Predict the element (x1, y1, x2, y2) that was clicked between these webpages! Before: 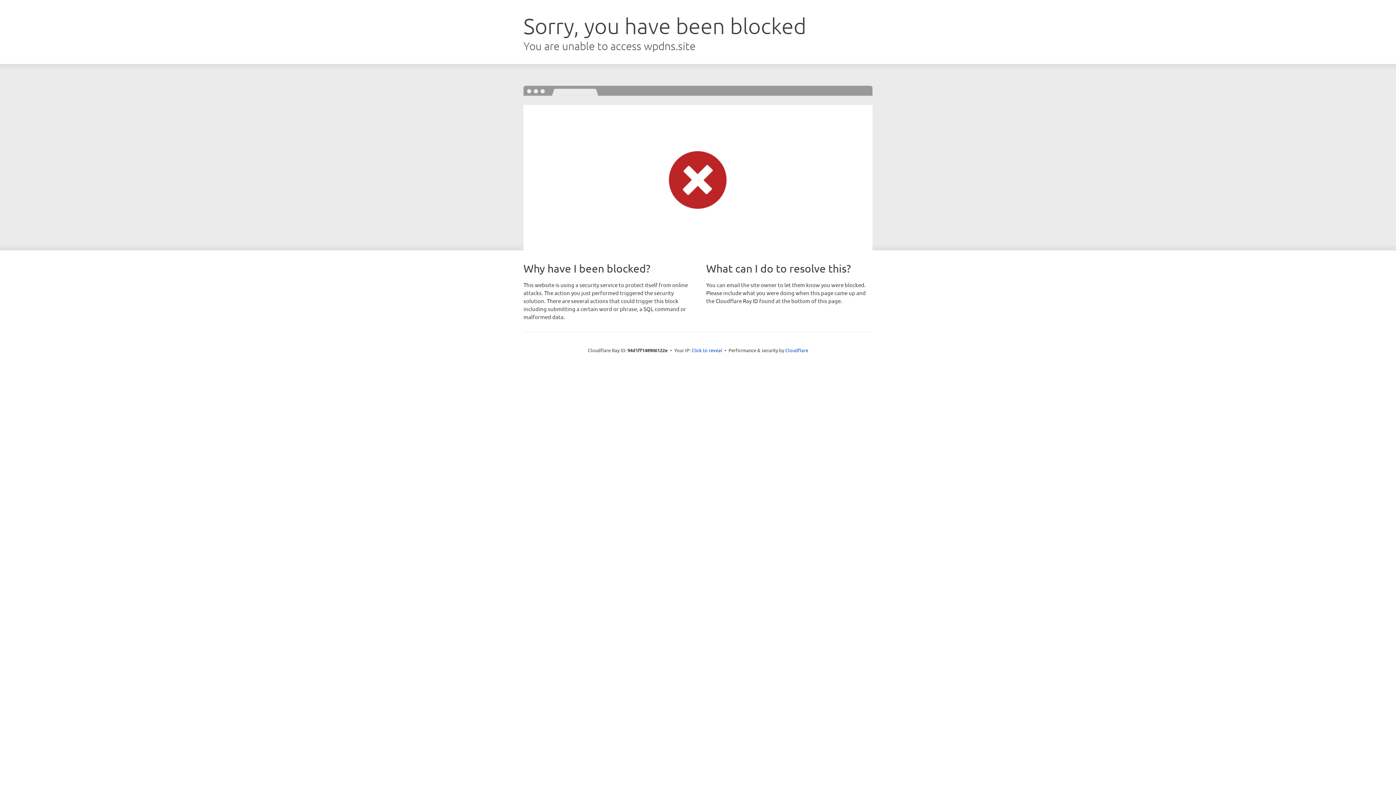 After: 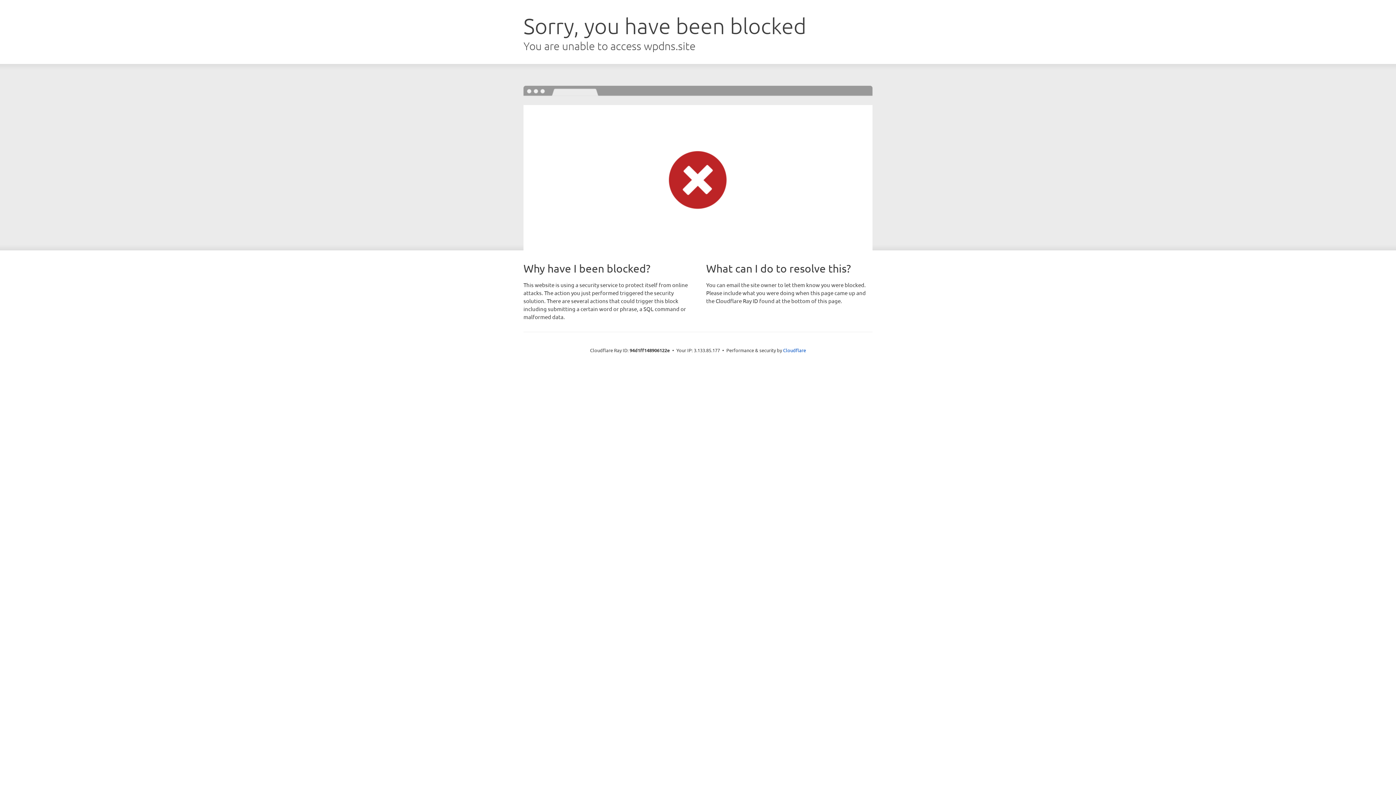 Action: label: Click to reveal bbox: (691, 346, 722, 353)